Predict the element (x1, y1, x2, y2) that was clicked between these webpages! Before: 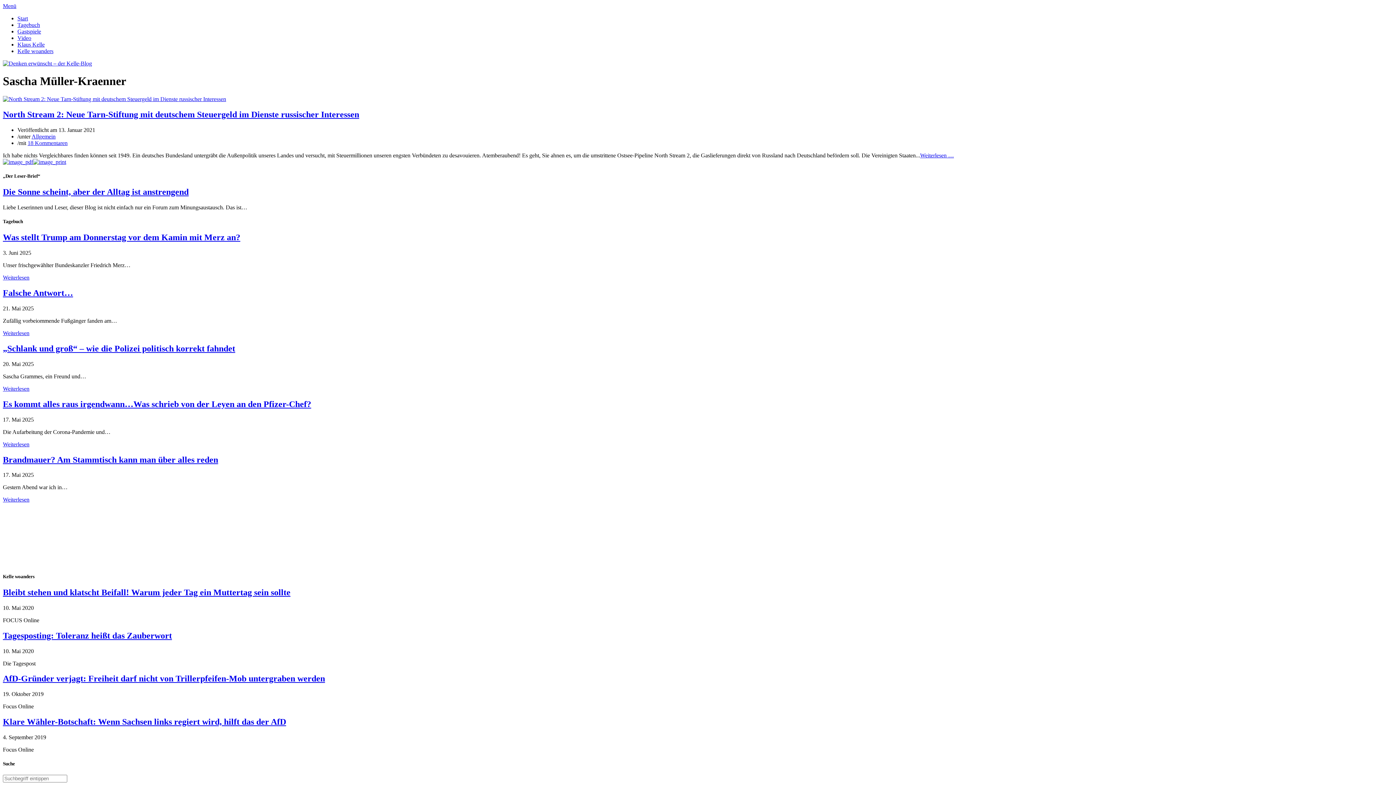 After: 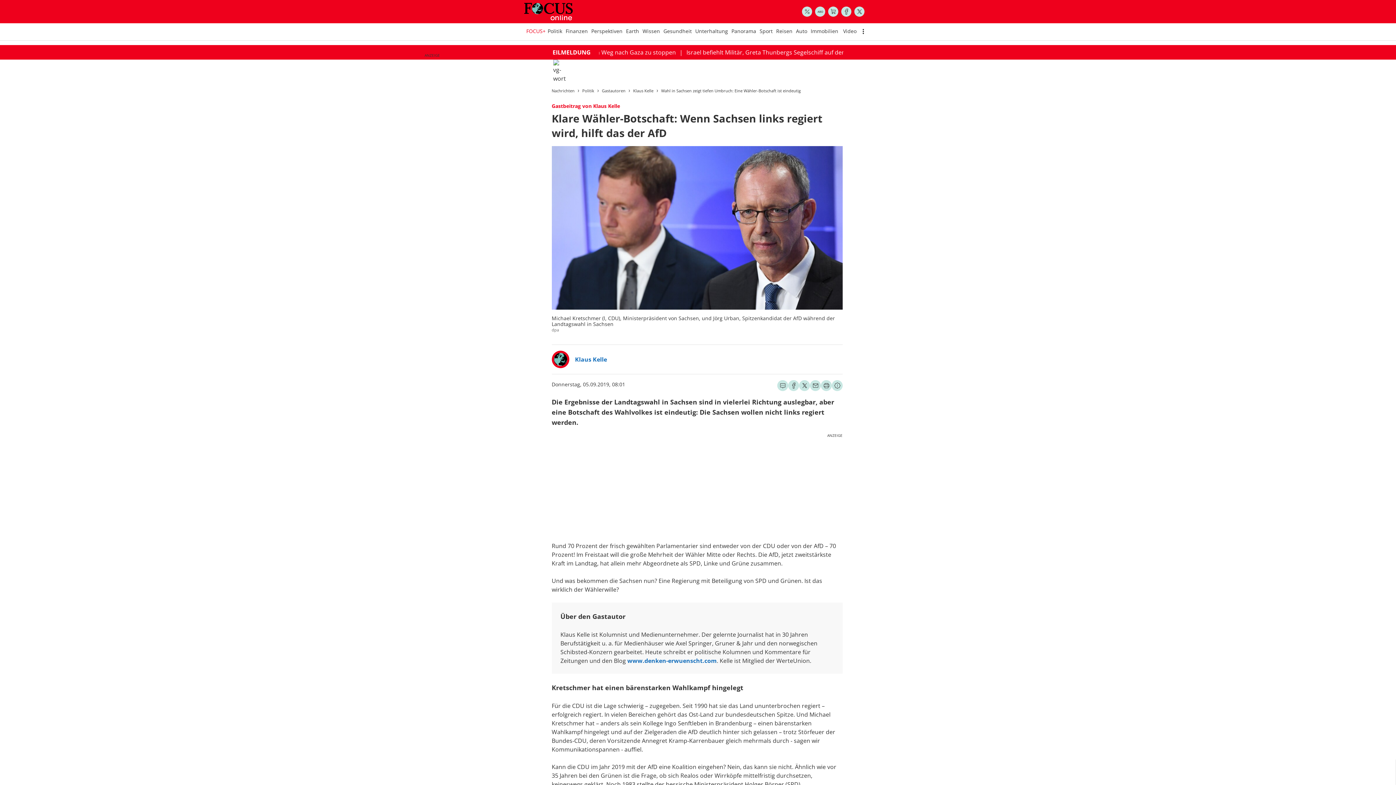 Action: bbox: (2, 717, 286, 726) label: Klare Wähler-Botschaft: Wenn Sachsen links regiert wird, hilft das der AfD